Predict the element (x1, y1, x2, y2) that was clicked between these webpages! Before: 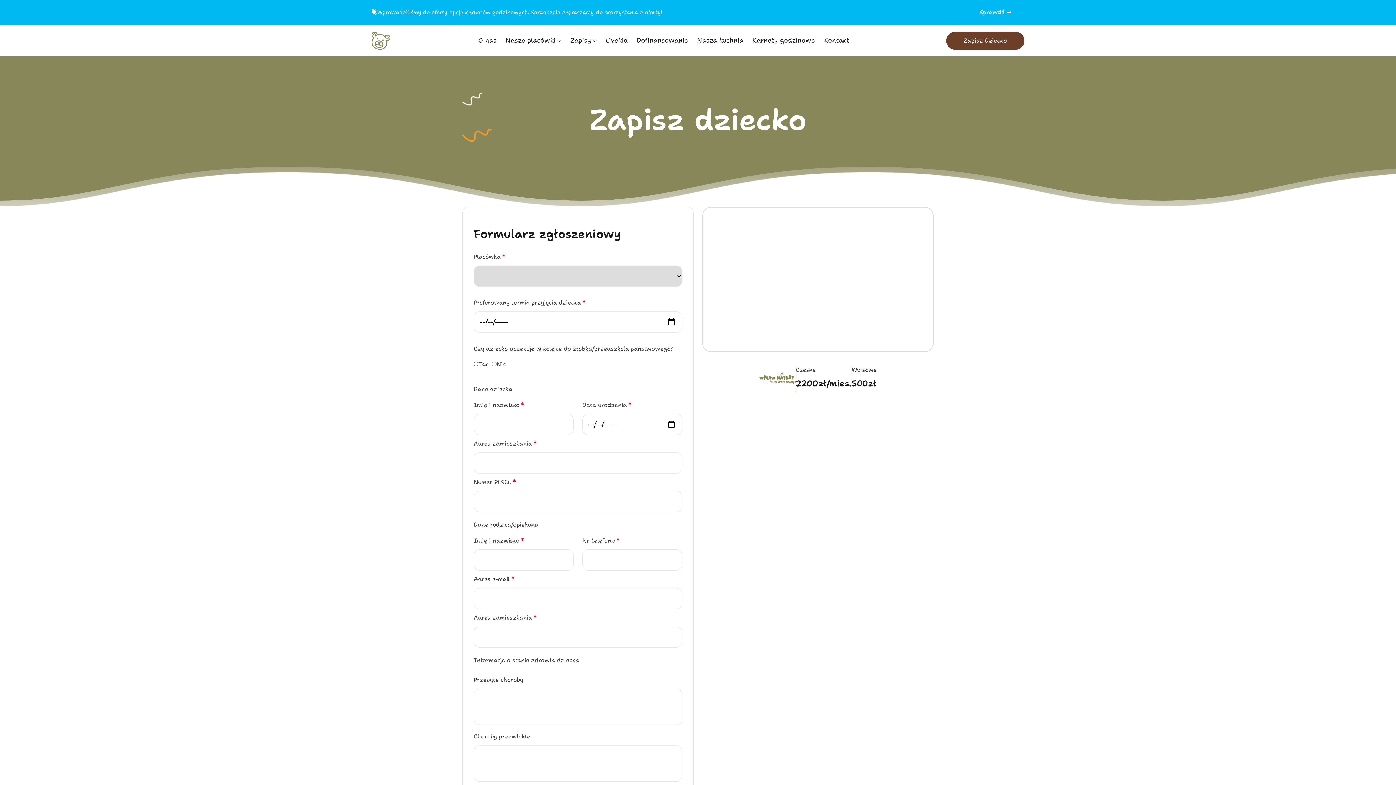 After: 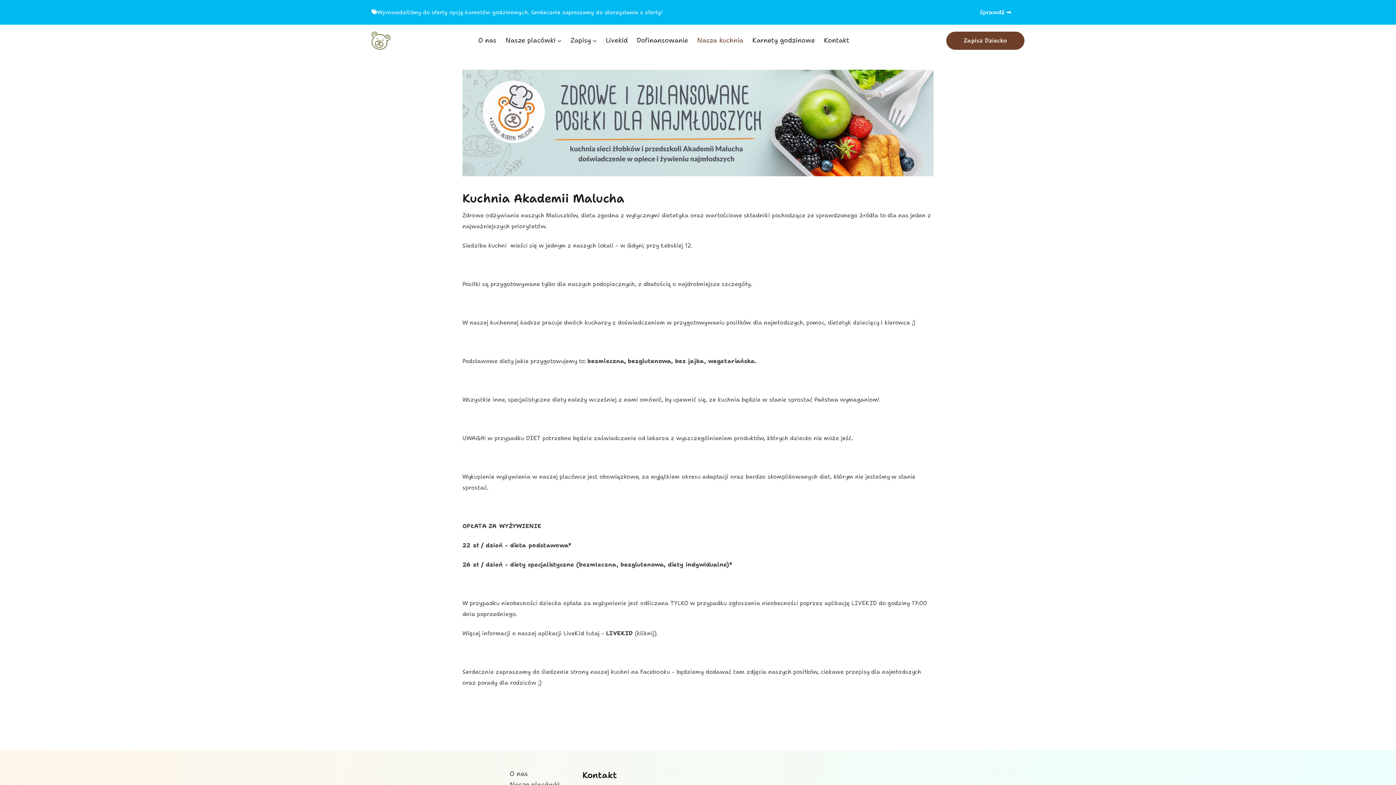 Action: label: Nasza kuchnia bbox: (697, 24, 743, 56)